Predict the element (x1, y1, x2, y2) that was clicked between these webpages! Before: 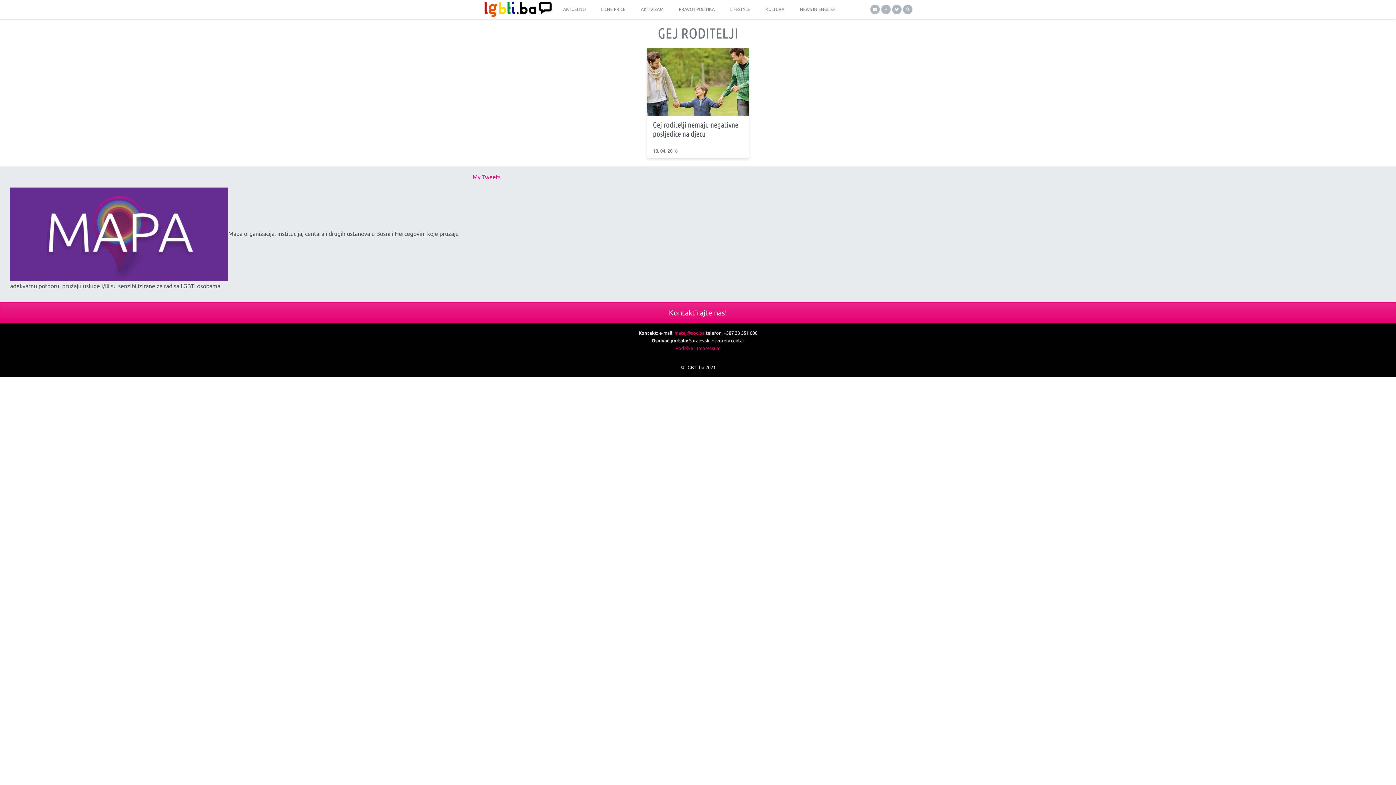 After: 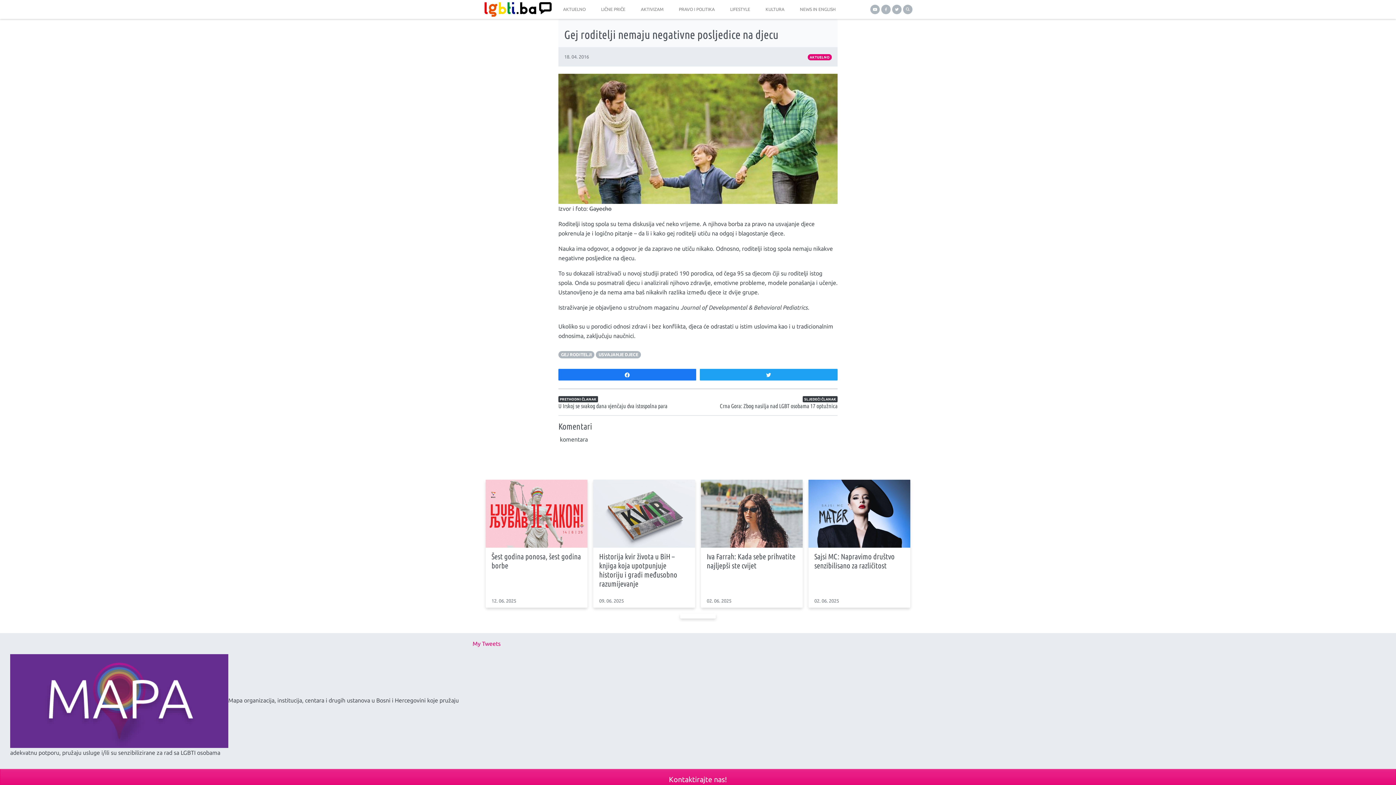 Action: bbox: (647, 48, 749, 115)